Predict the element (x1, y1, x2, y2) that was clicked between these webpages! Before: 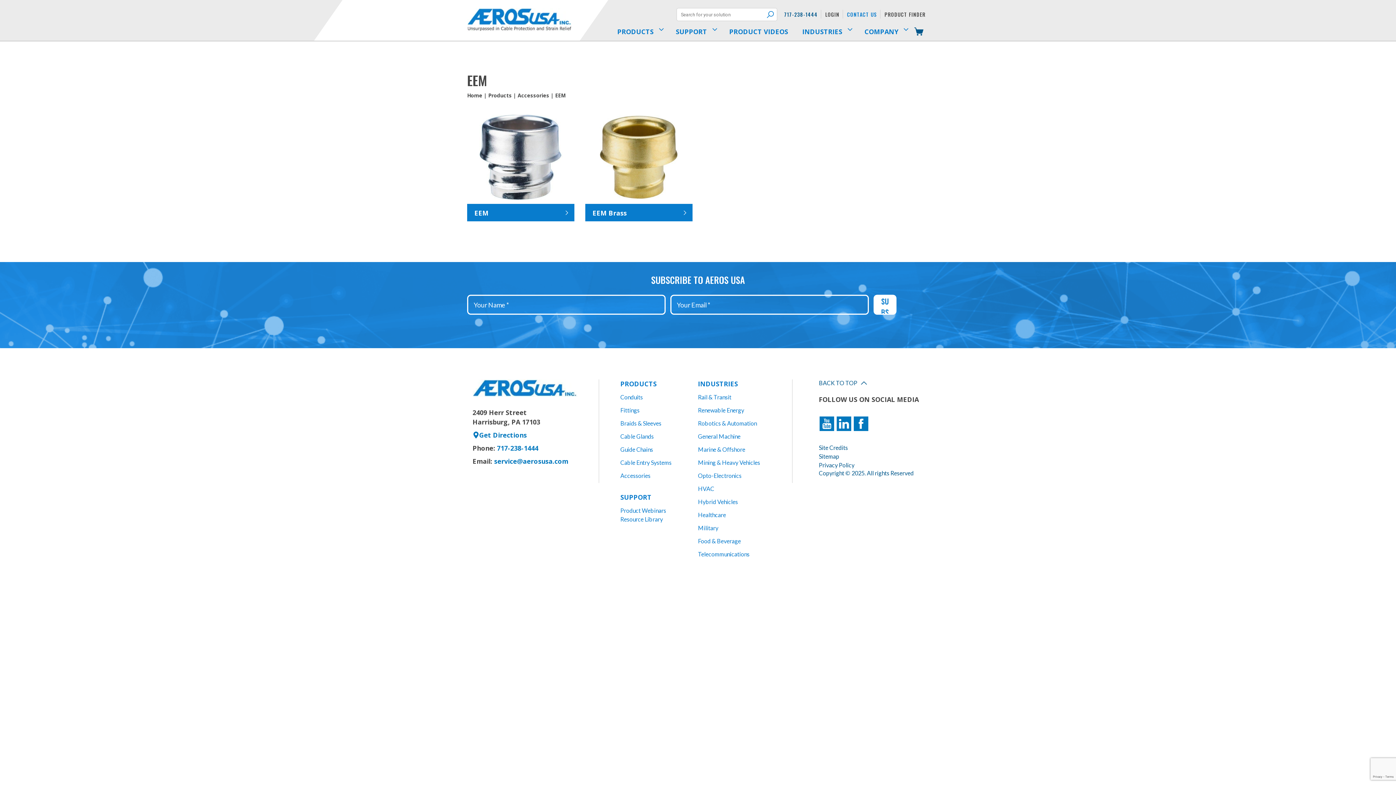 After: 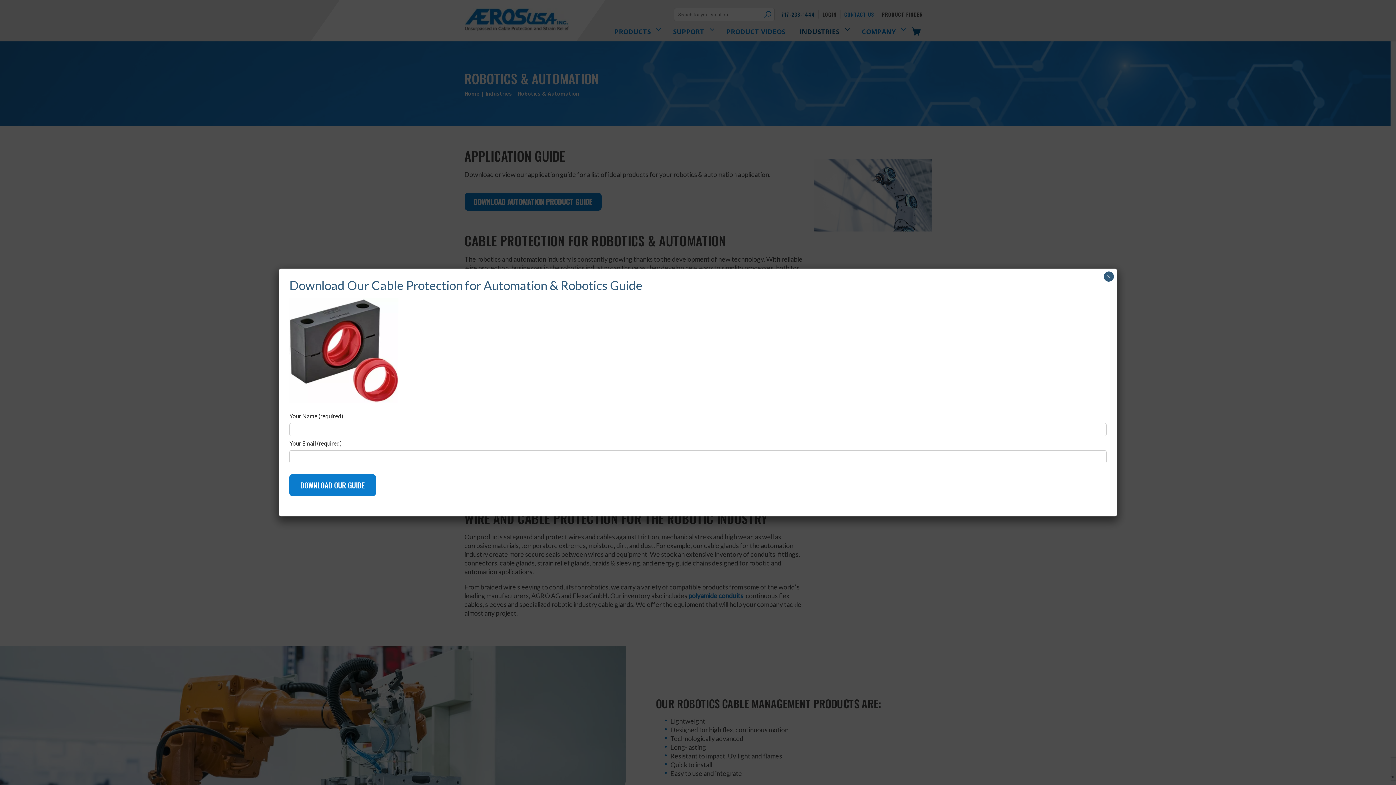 Action: label: Robotics & Automation bbox: (698, 419, 775, 428)